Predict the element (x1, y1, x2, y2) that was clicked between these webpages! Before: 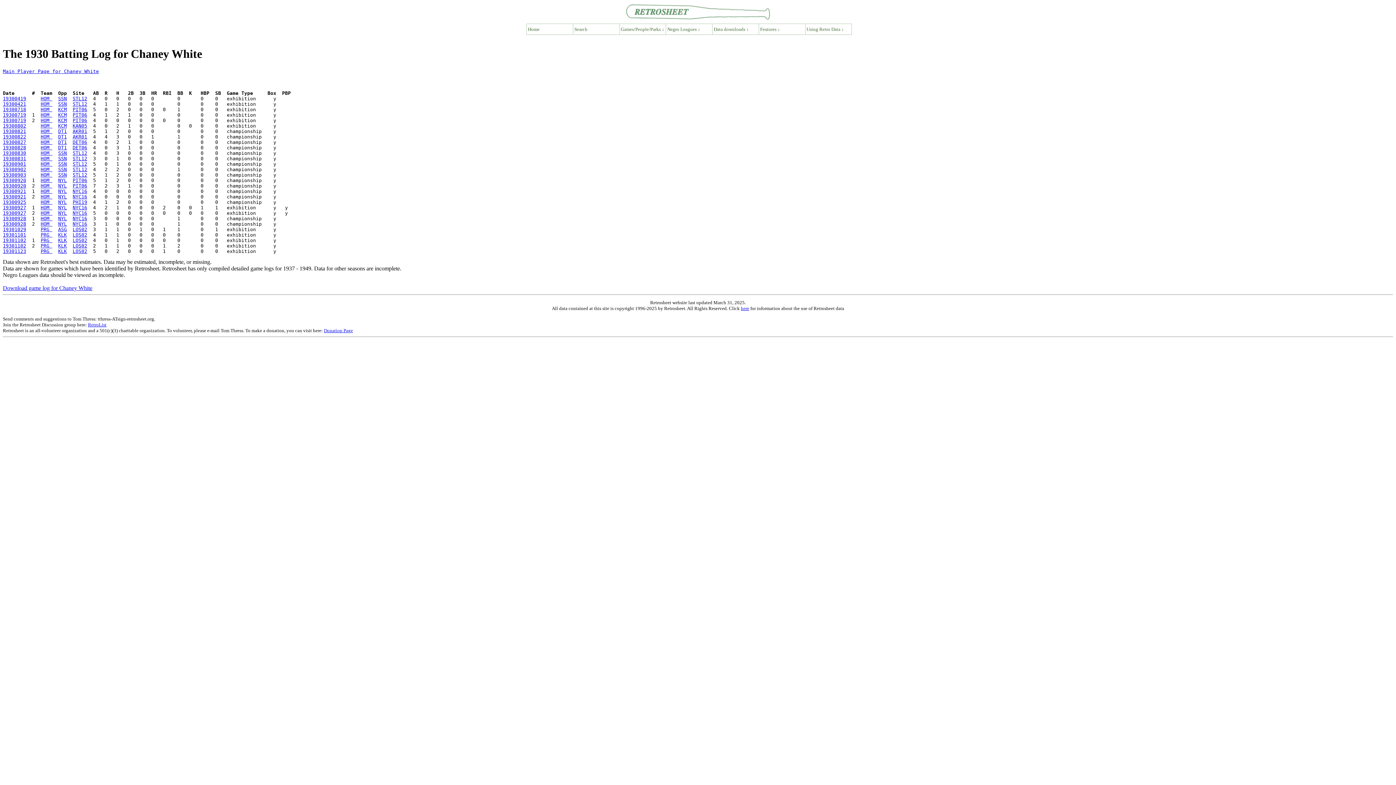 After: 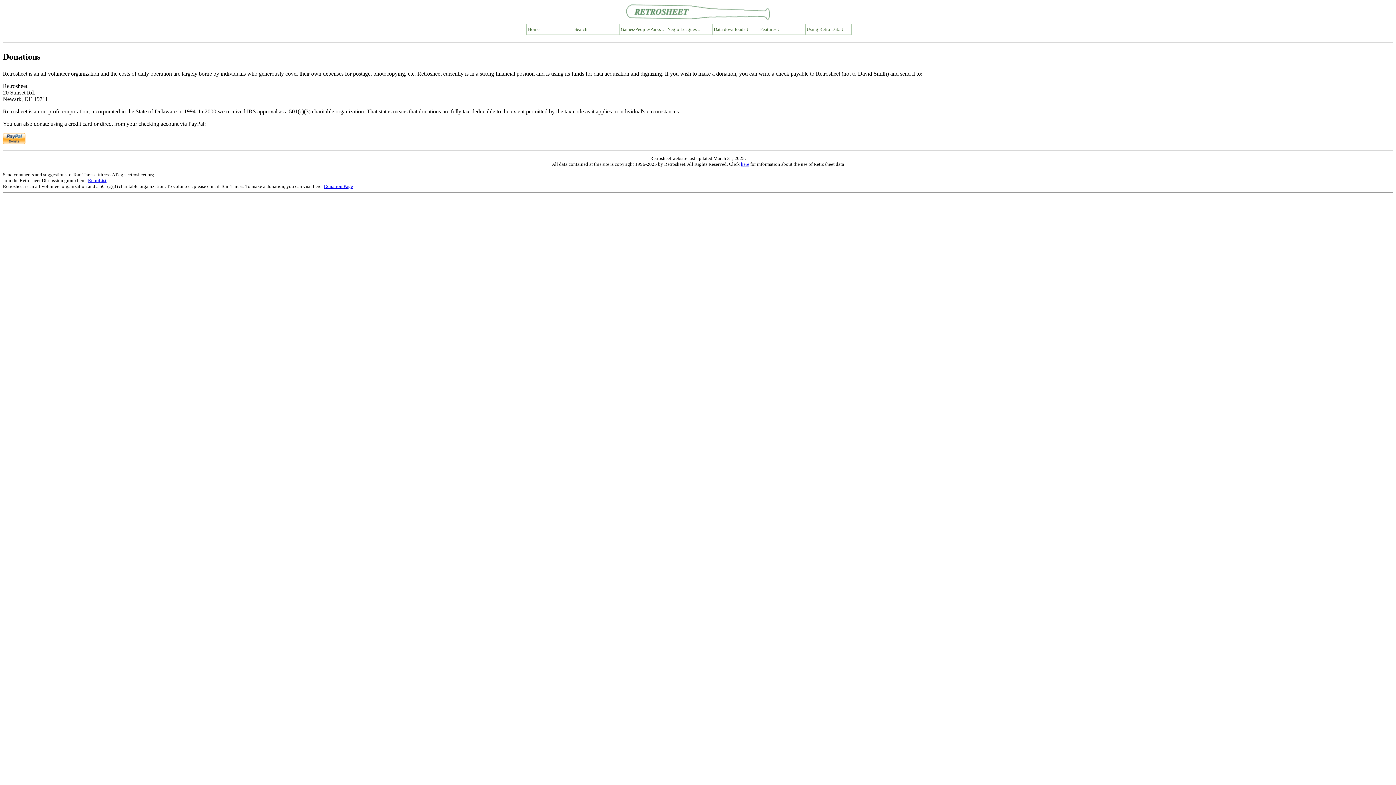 Action: bbox: (324, 327, 353, 333) label: Donation Page